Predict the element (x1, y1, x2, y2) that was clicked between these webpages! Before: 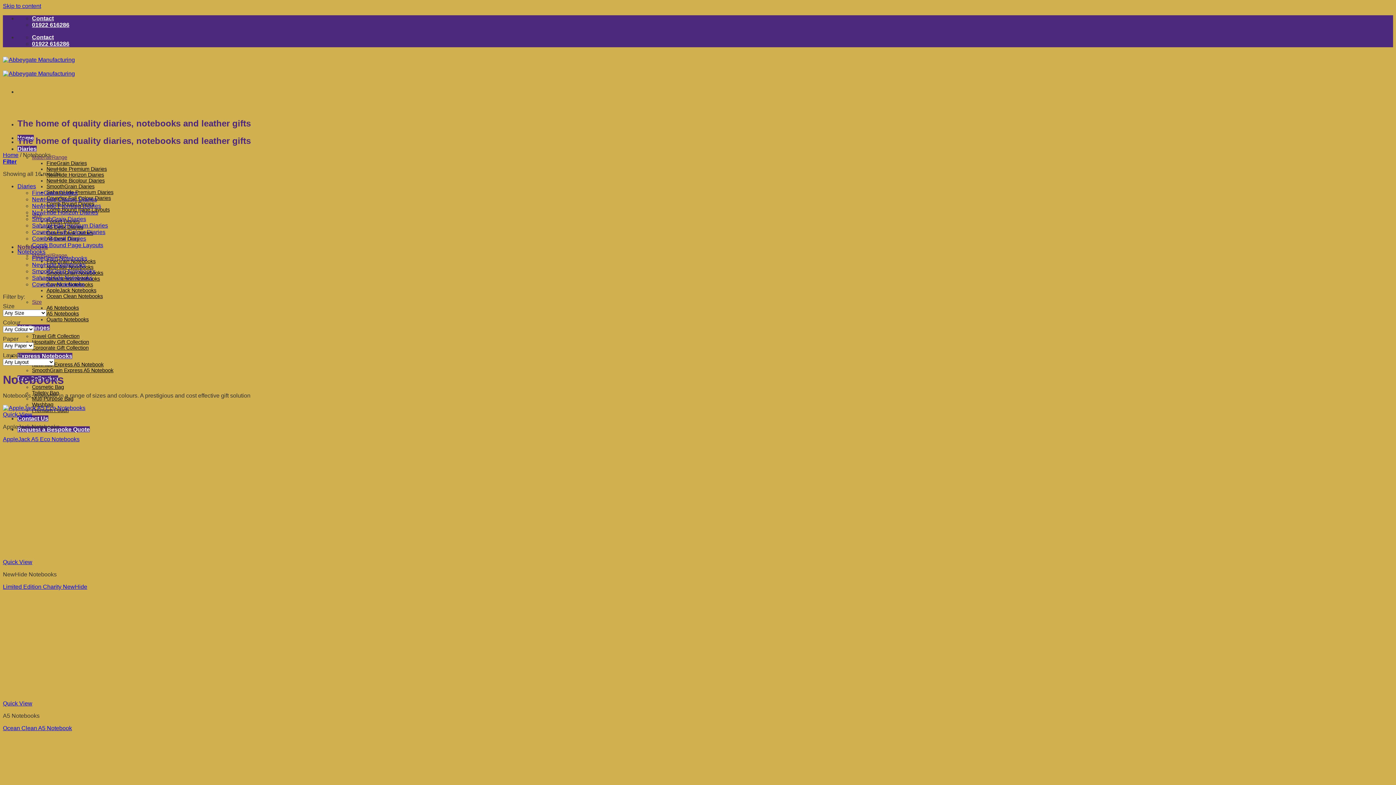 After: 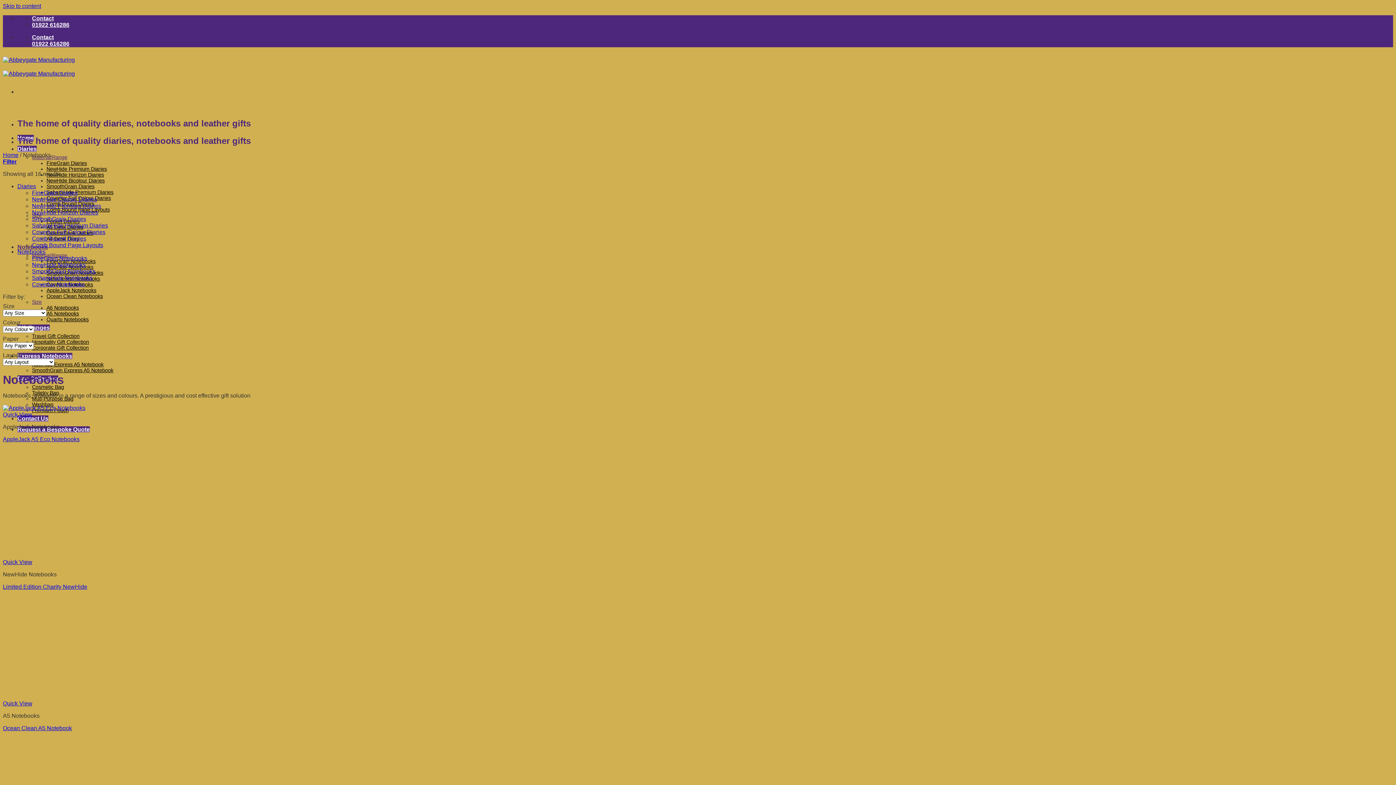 Action: label: Size bbox: (32, 299, 41, 305)